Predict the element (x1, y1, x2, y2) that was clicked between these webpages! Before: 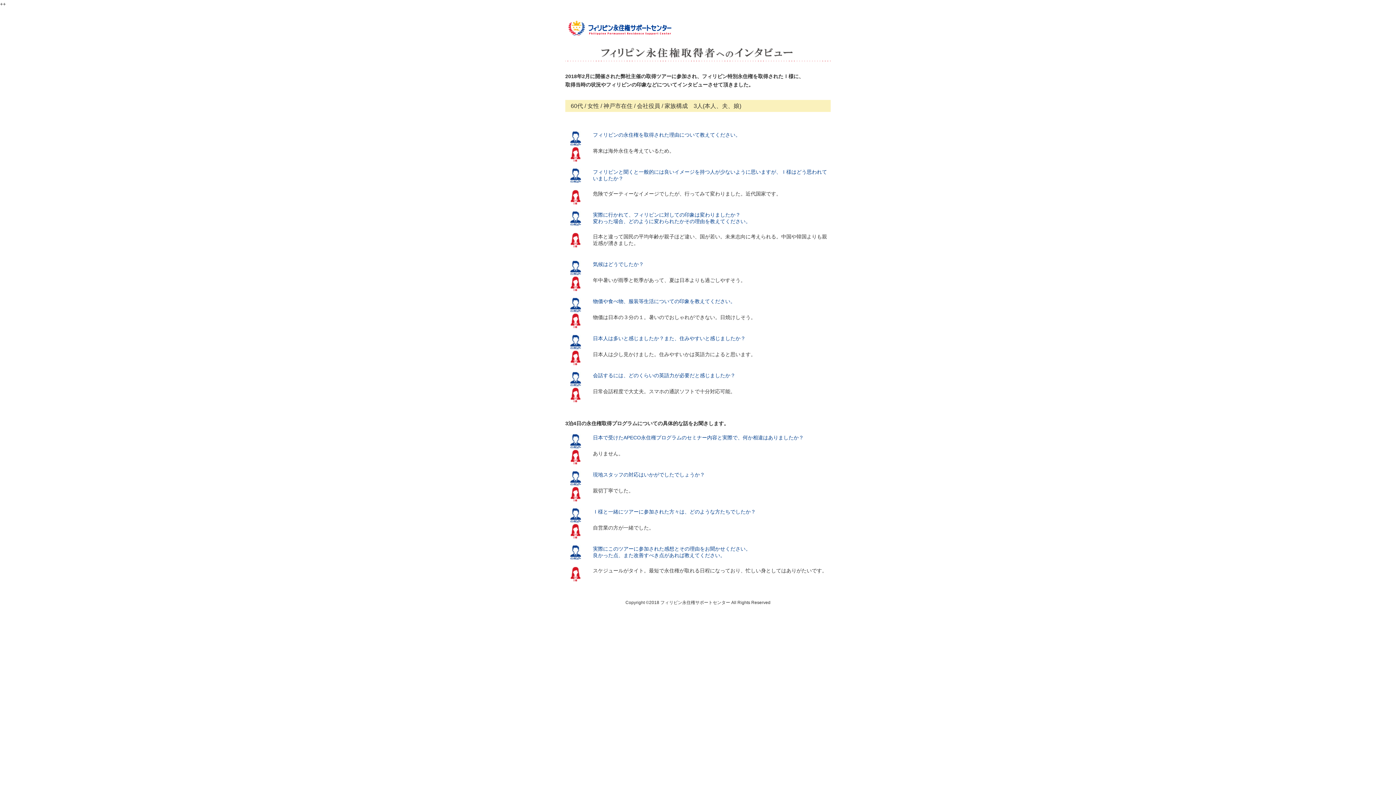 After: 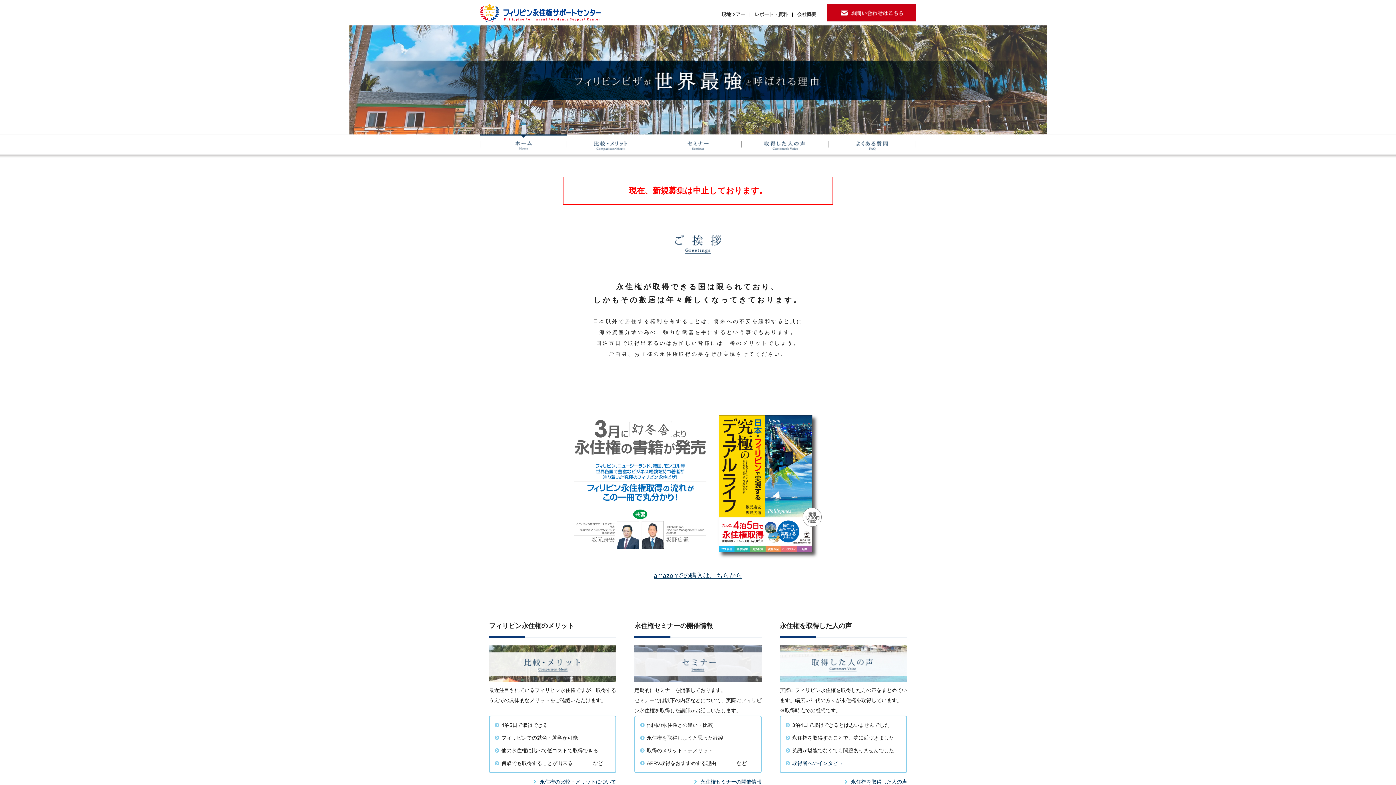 Action: bbox: (565, 27, 674, 39)